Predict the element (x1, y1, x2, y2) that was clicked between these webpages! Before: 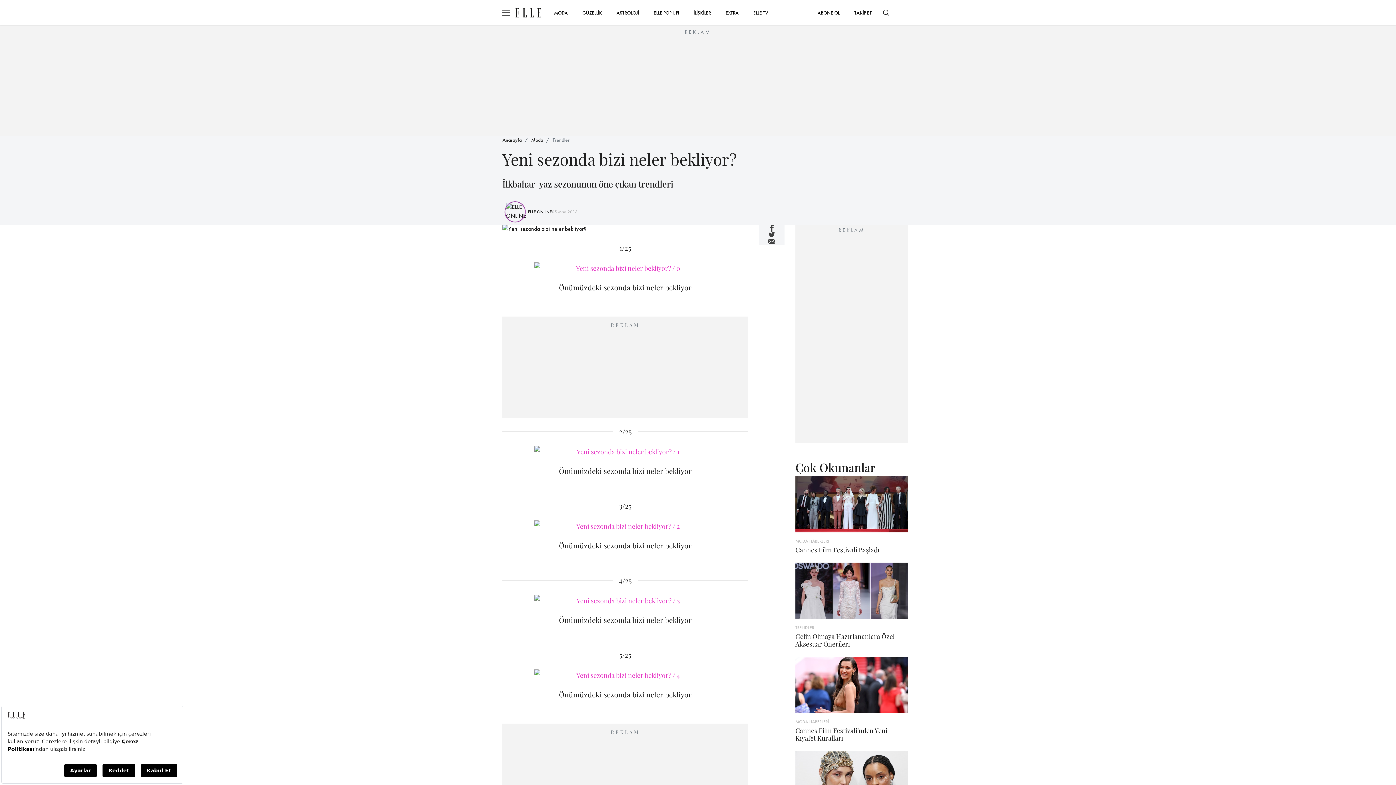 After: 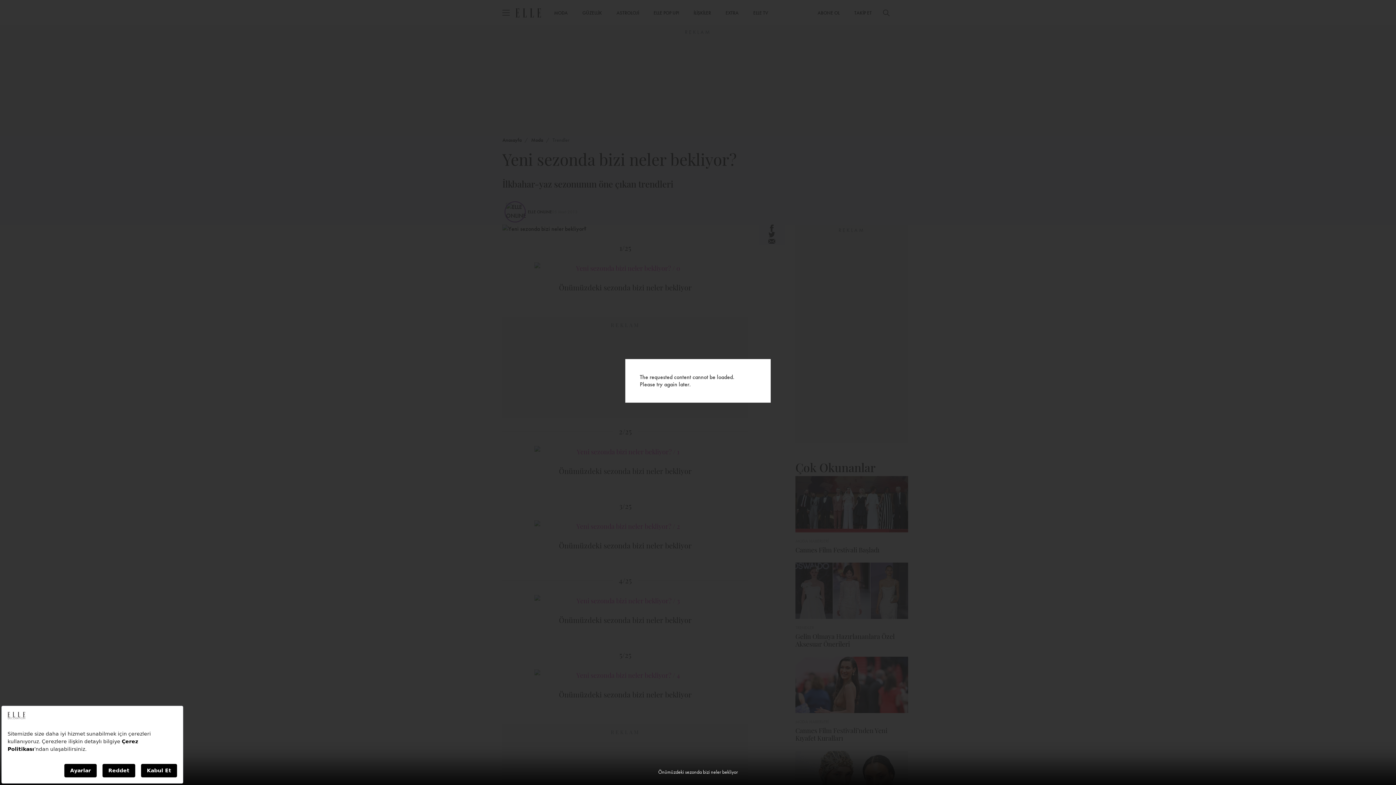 Action: bbox: (502, 520, 748, 532)